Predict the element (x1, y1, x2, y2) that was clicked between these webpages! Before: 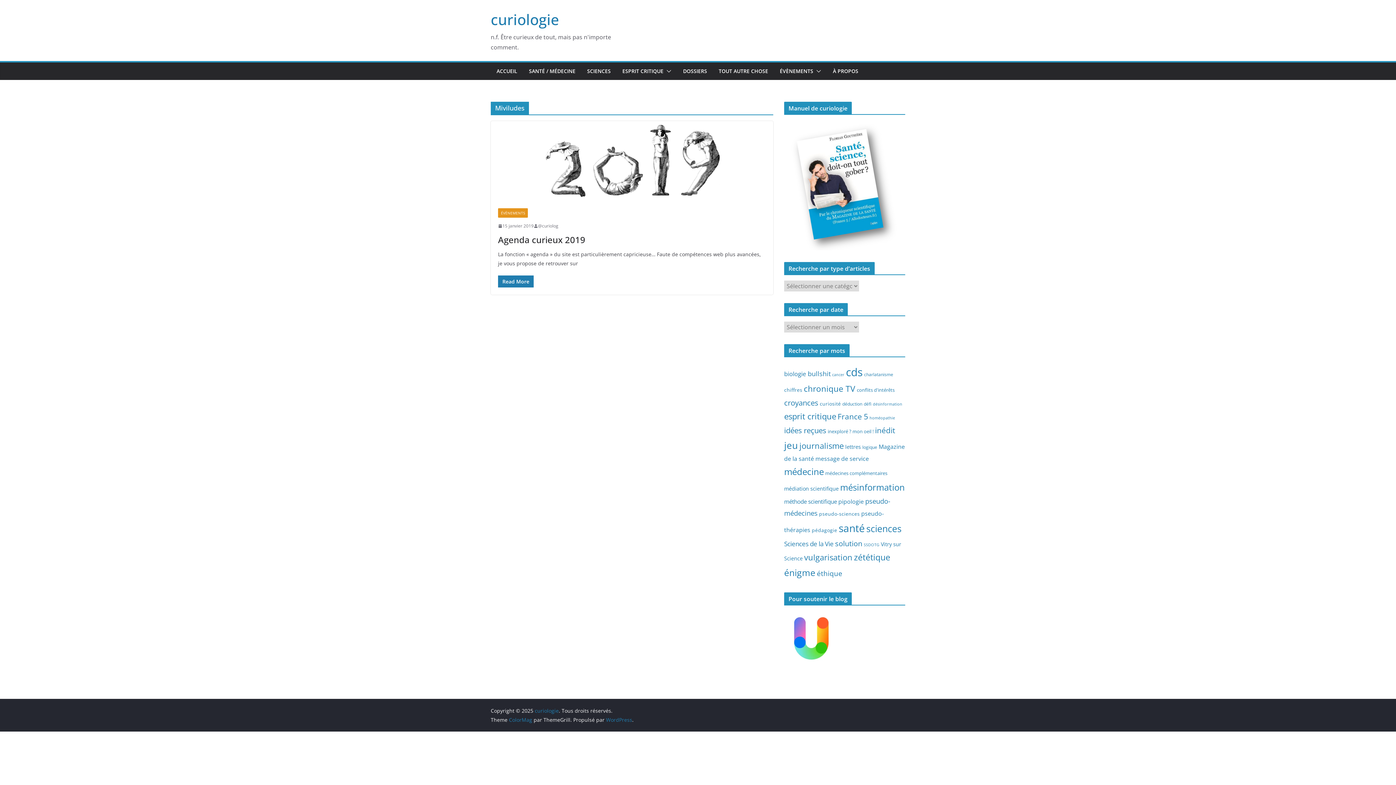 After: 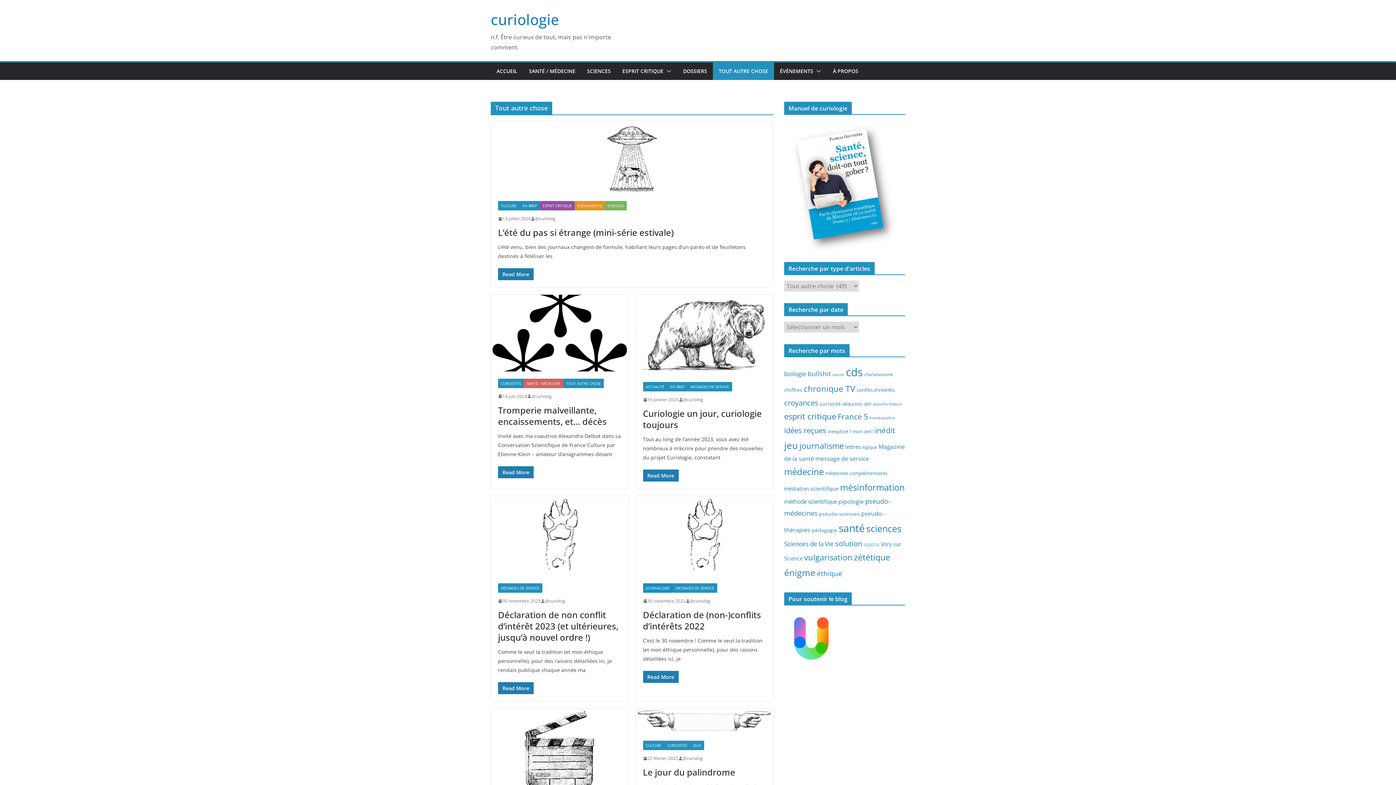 Action: bbox: (718, 66, 768, 76) label: TOUT AUTRE CHOSE